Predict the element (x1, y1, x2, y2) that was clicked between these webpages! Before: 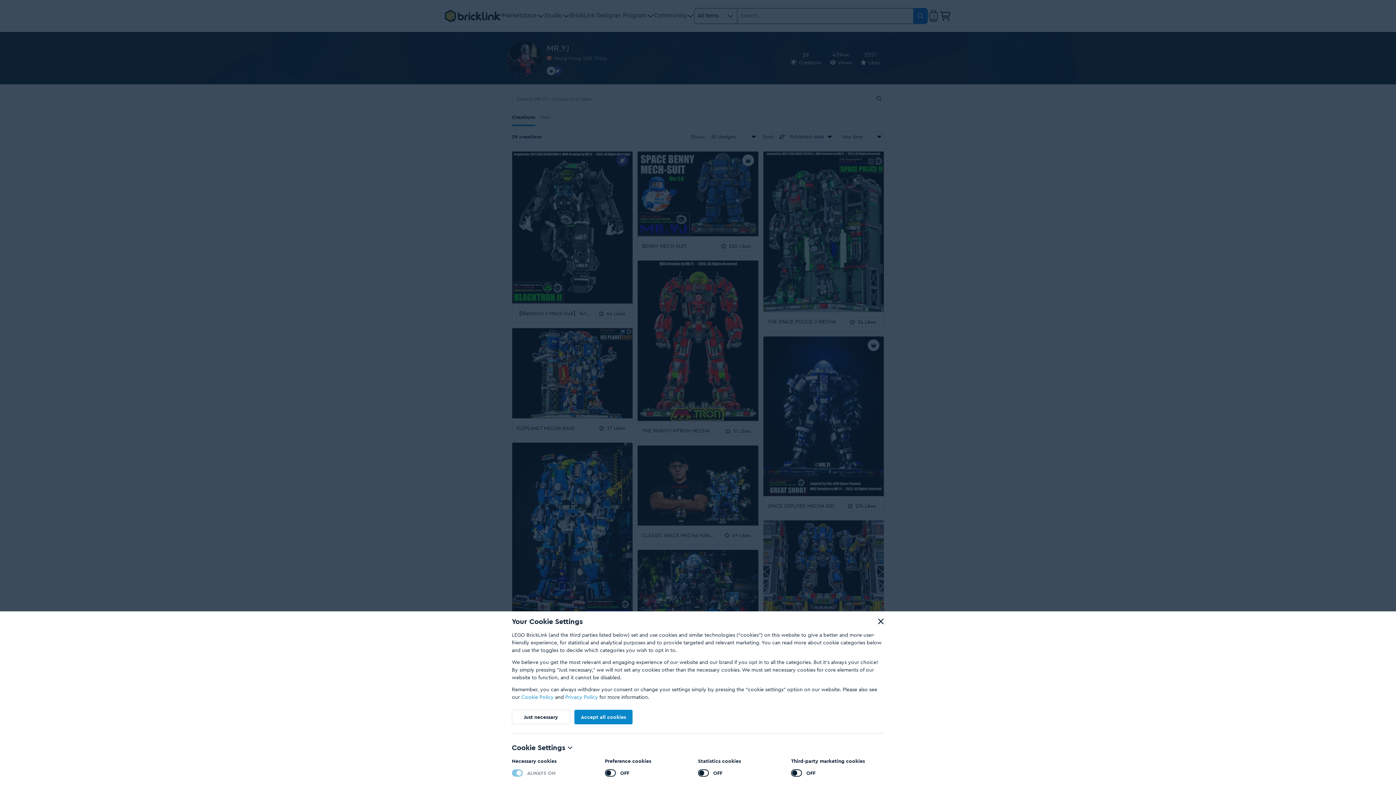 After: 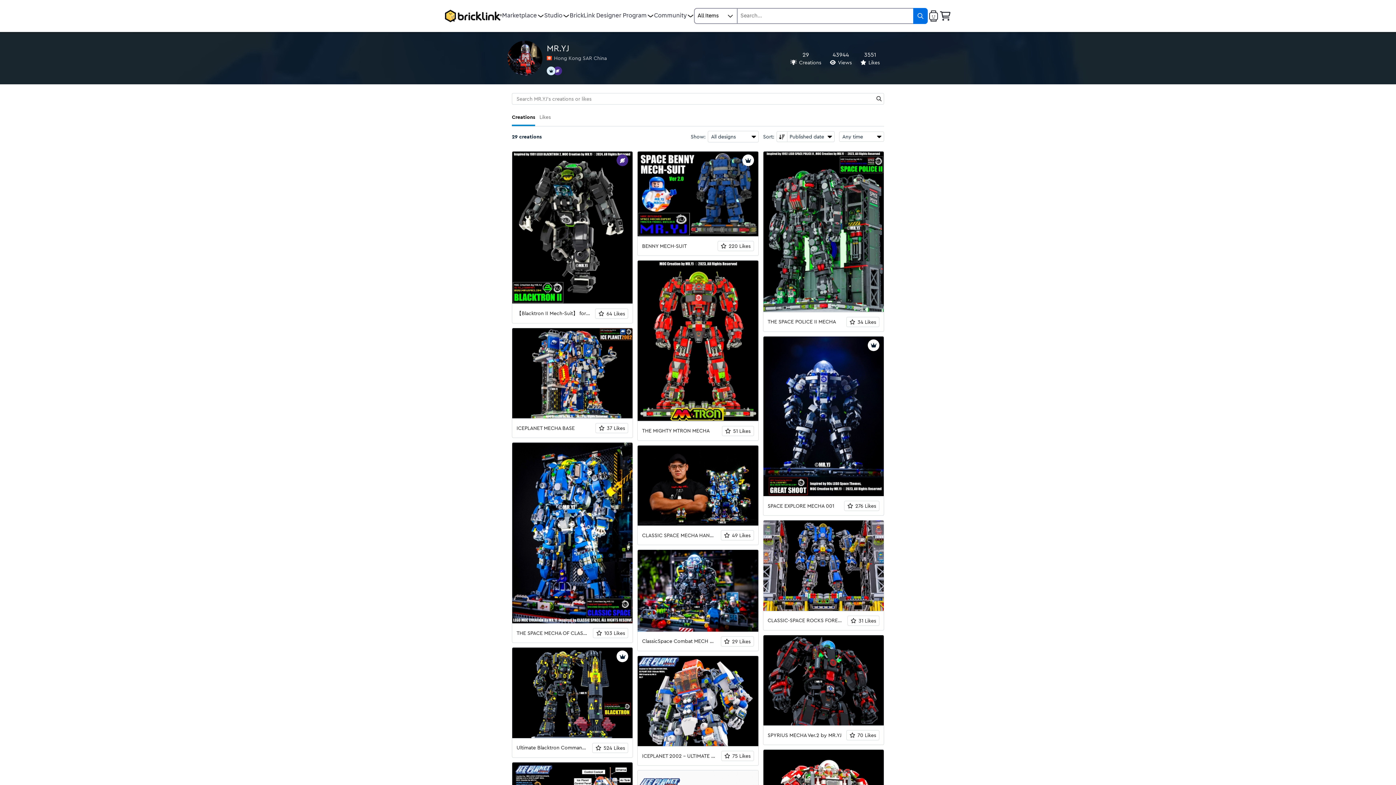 Action: label: Accept all cookies bbox: (574, 710, 632, 724)